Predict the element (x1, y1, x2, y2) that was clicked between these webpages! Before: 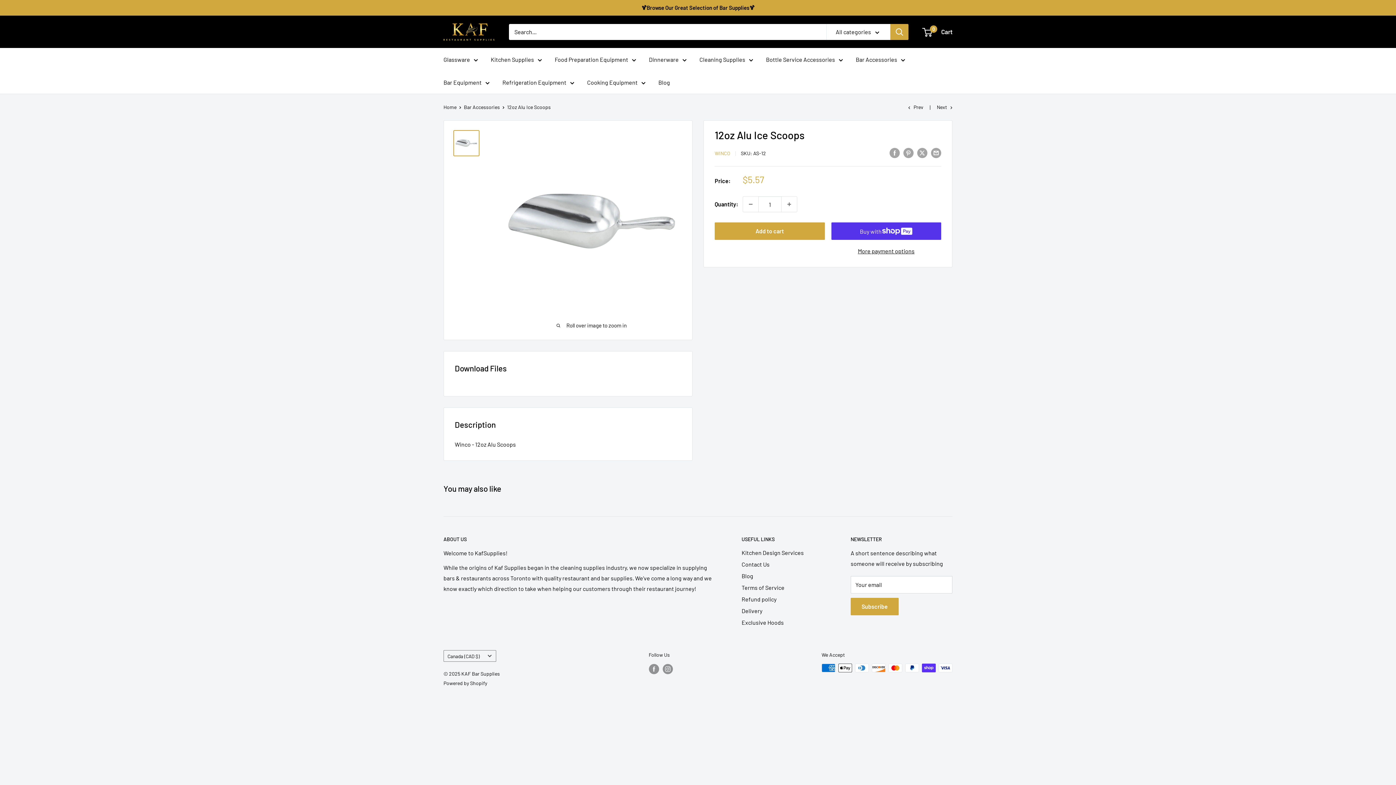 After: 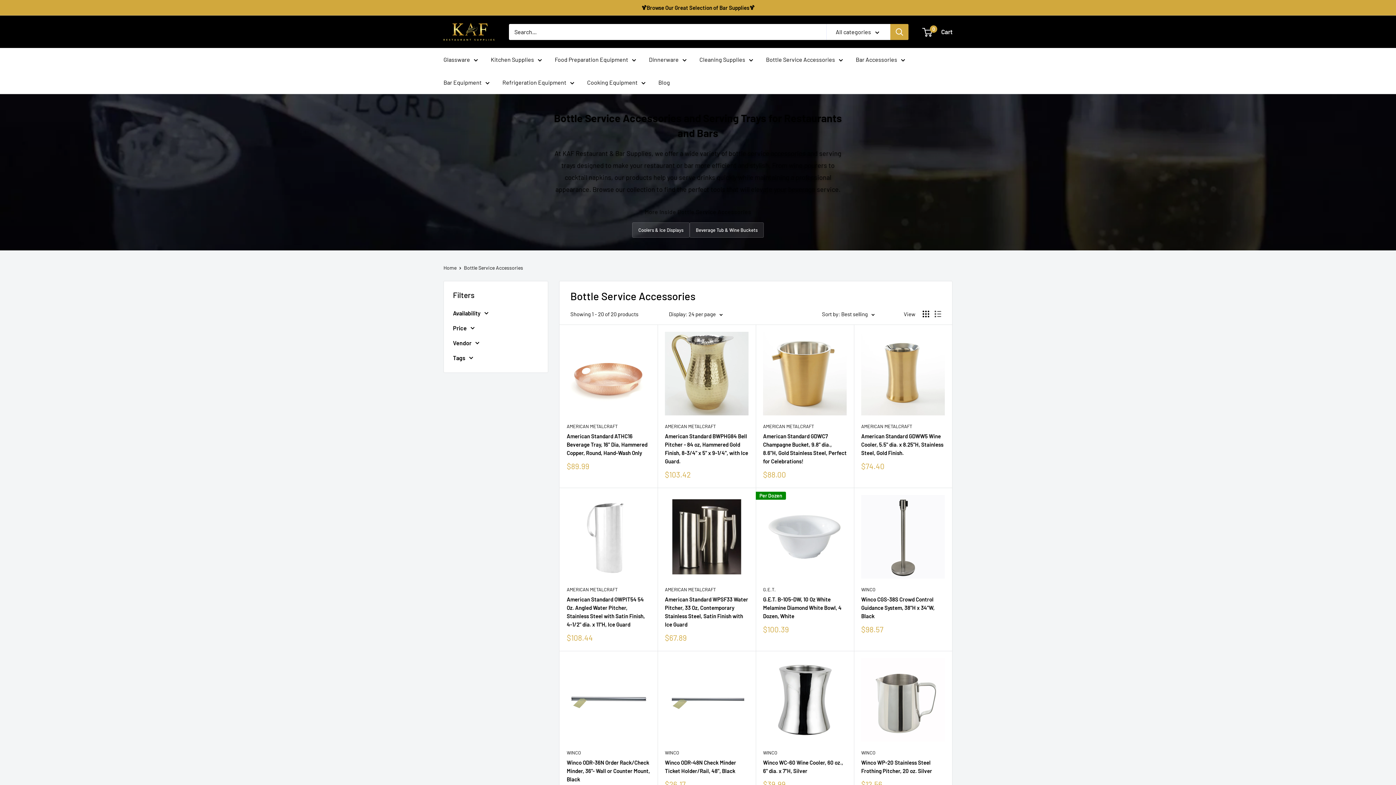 Action: bbox: (766, 54, 843, 64) label: Bottle Service Accessories